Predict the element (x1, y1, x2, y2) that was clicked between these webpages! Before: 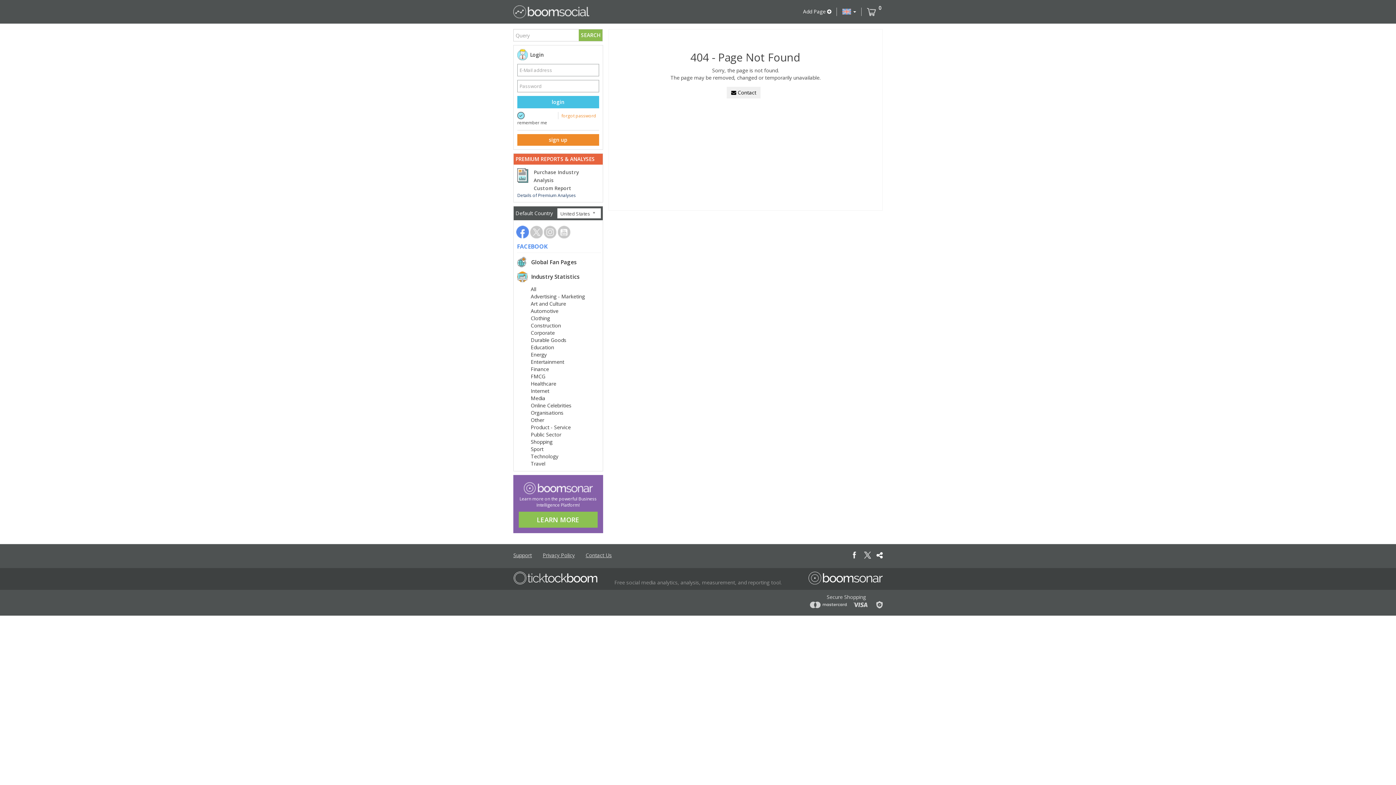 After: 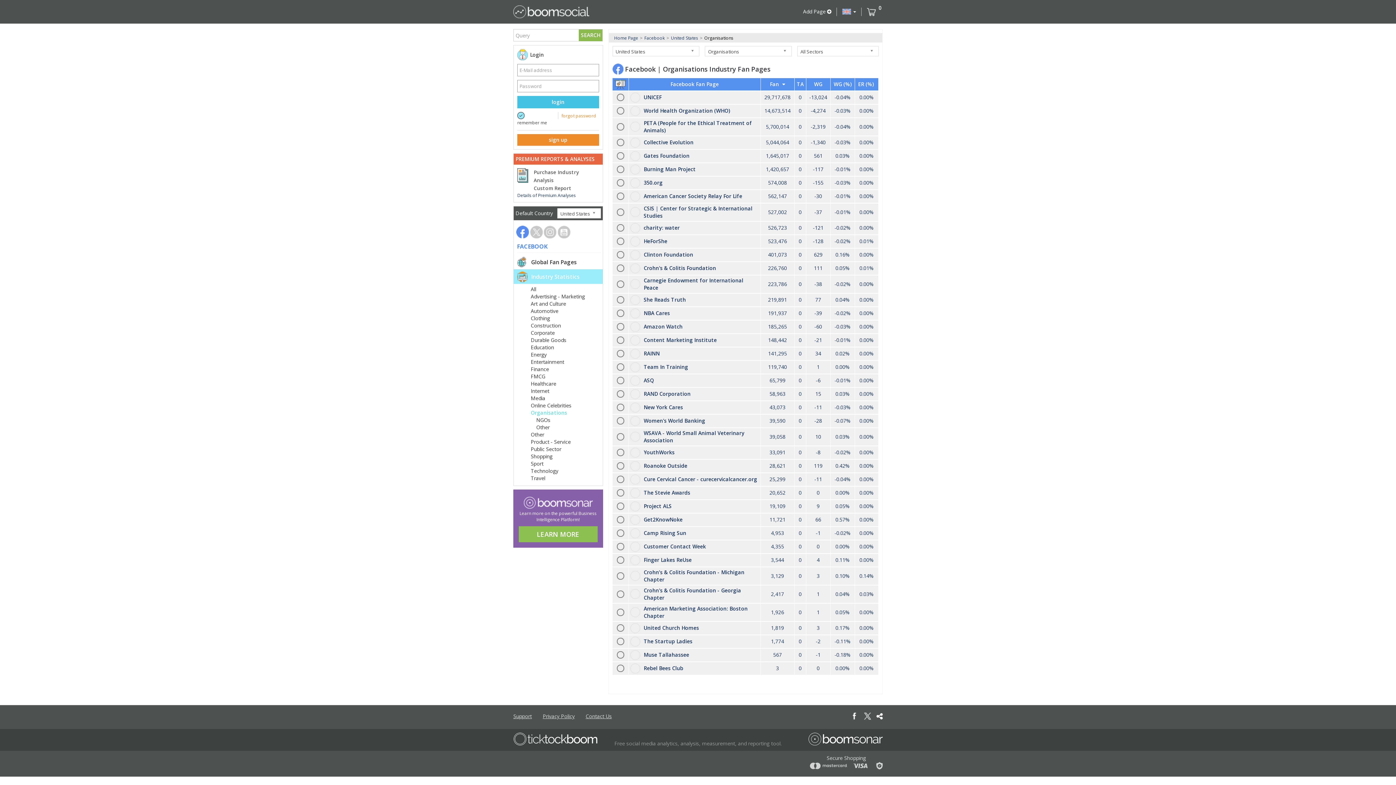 Action: bbox: (530, 409, 563, 416) label: Organisations